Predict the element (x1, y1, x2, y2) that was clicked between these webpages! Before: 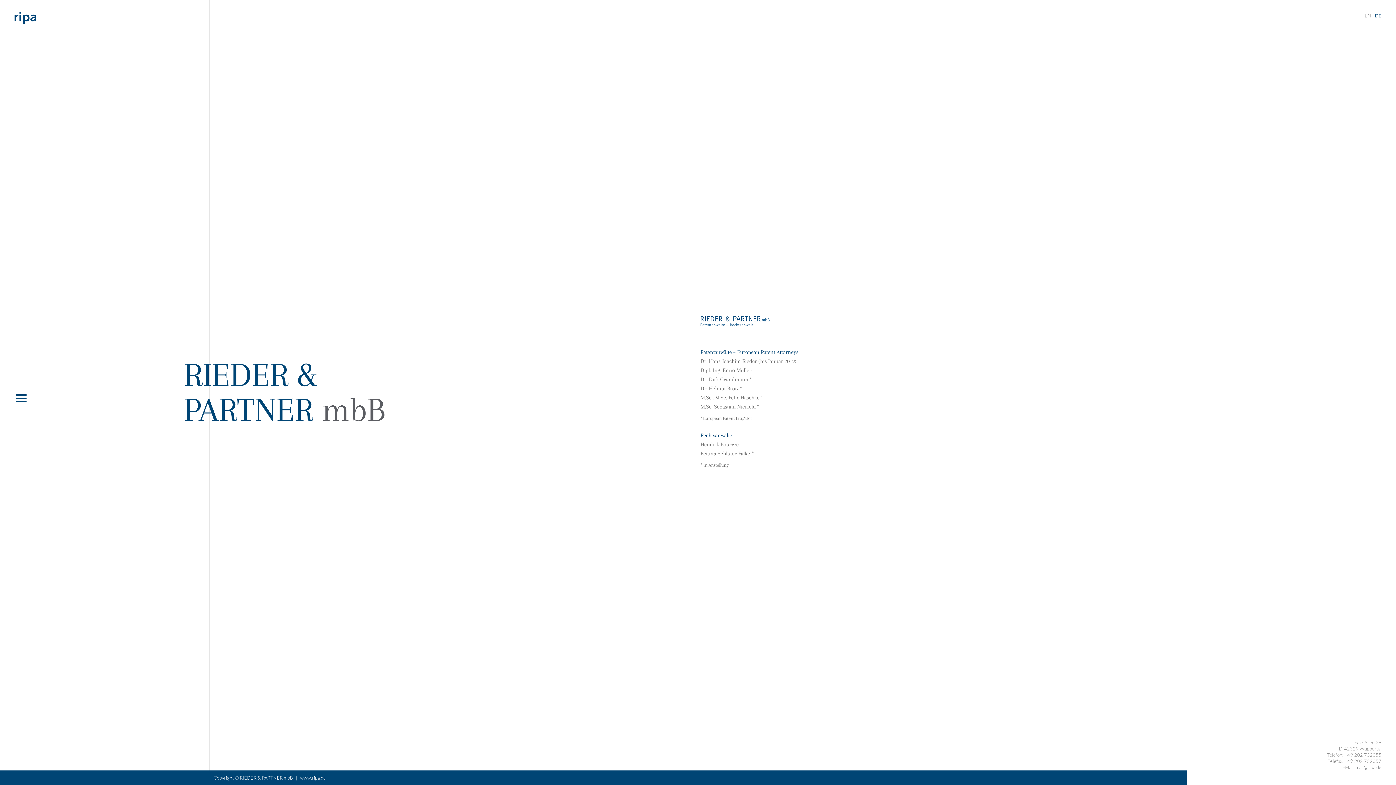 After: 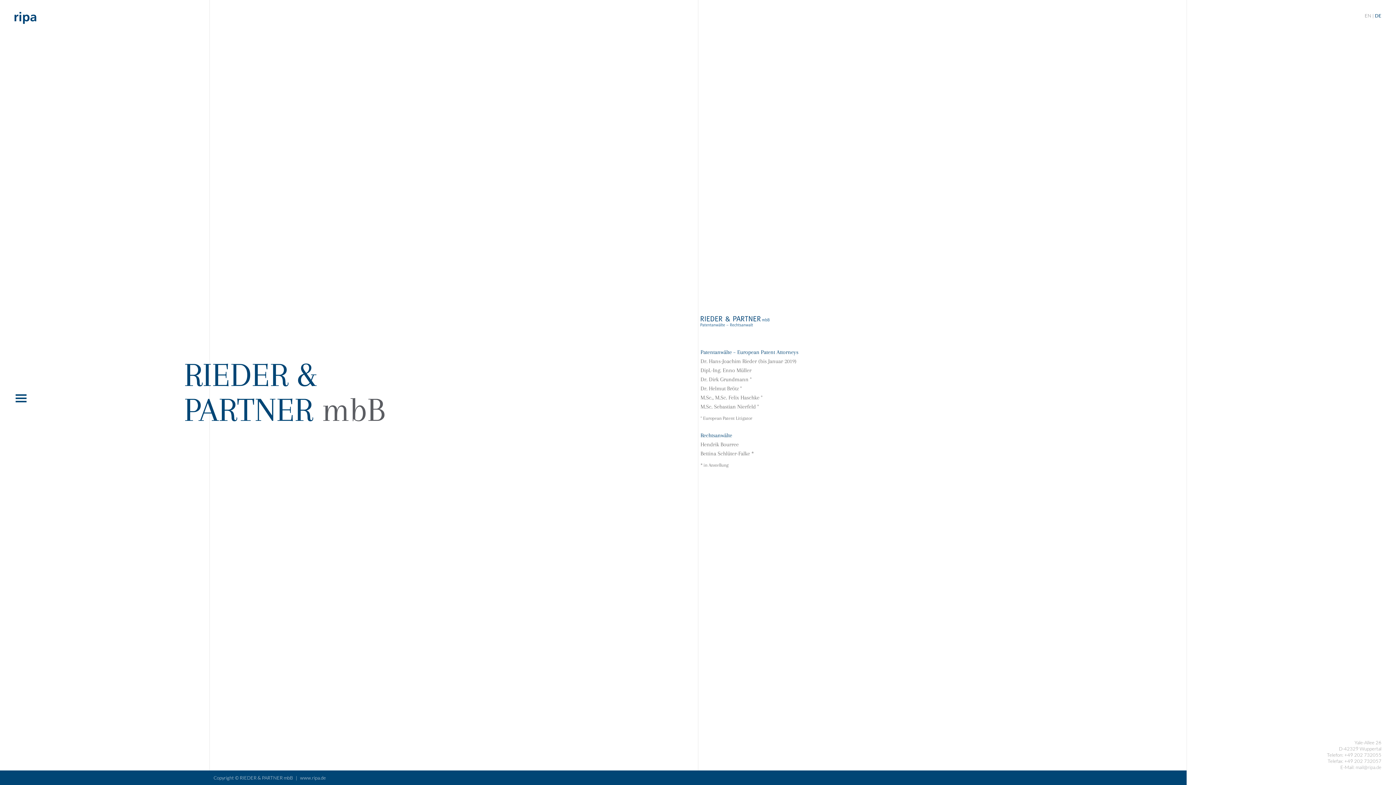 Action: bbox: (1356, 764, 1381, 770) label: mail@ripa.de